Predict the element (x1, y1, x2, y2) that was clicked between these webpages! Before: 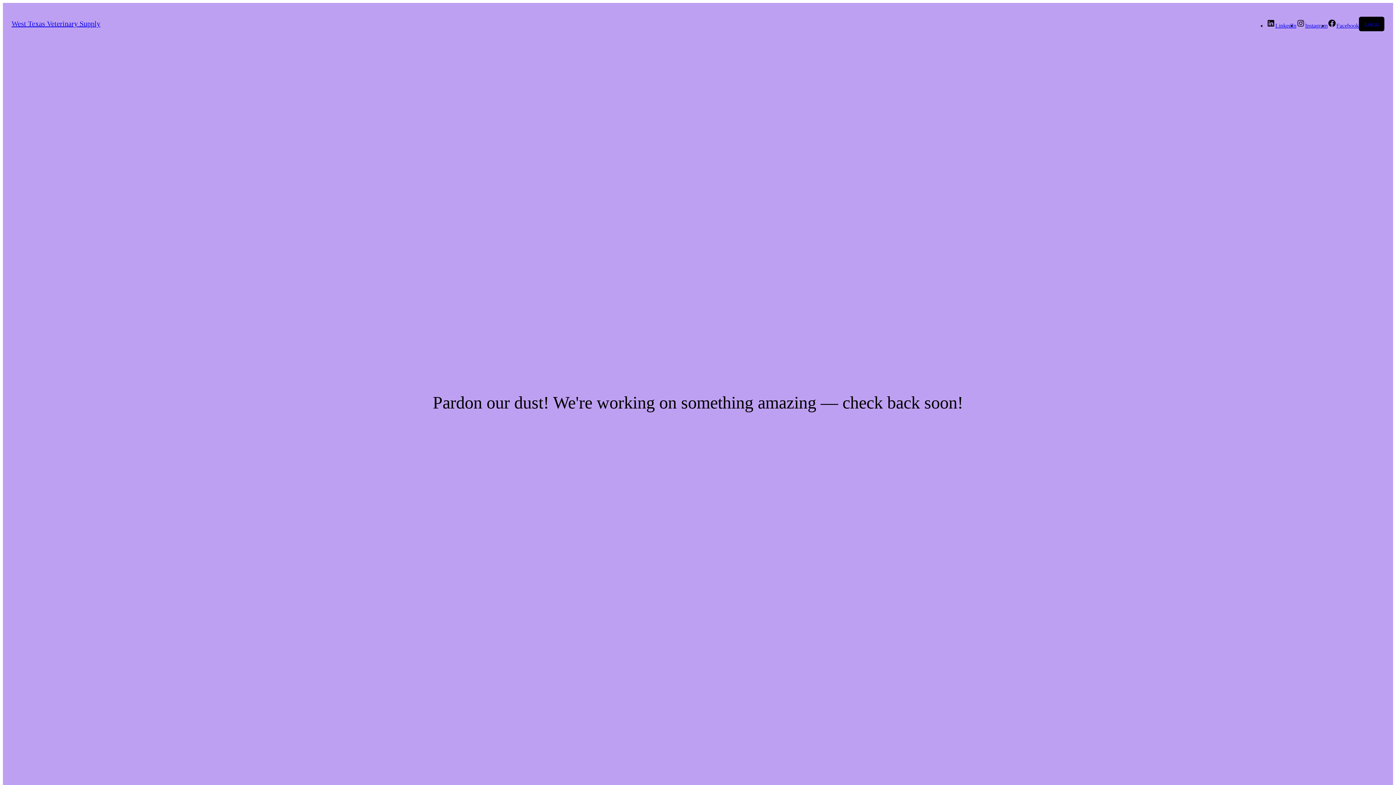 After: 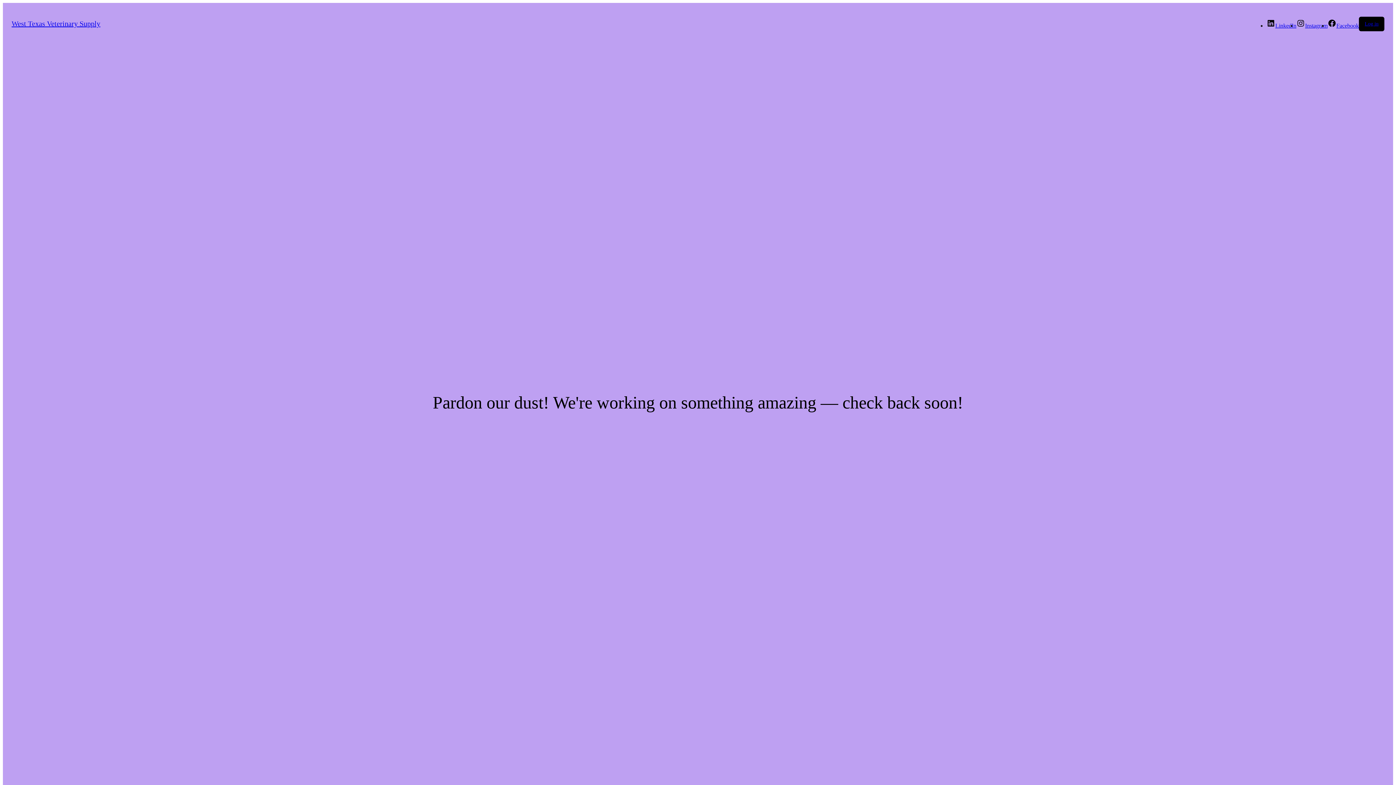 Action: label: West Texas Veterinary Supply bbox: (11, 19, 100, 27)